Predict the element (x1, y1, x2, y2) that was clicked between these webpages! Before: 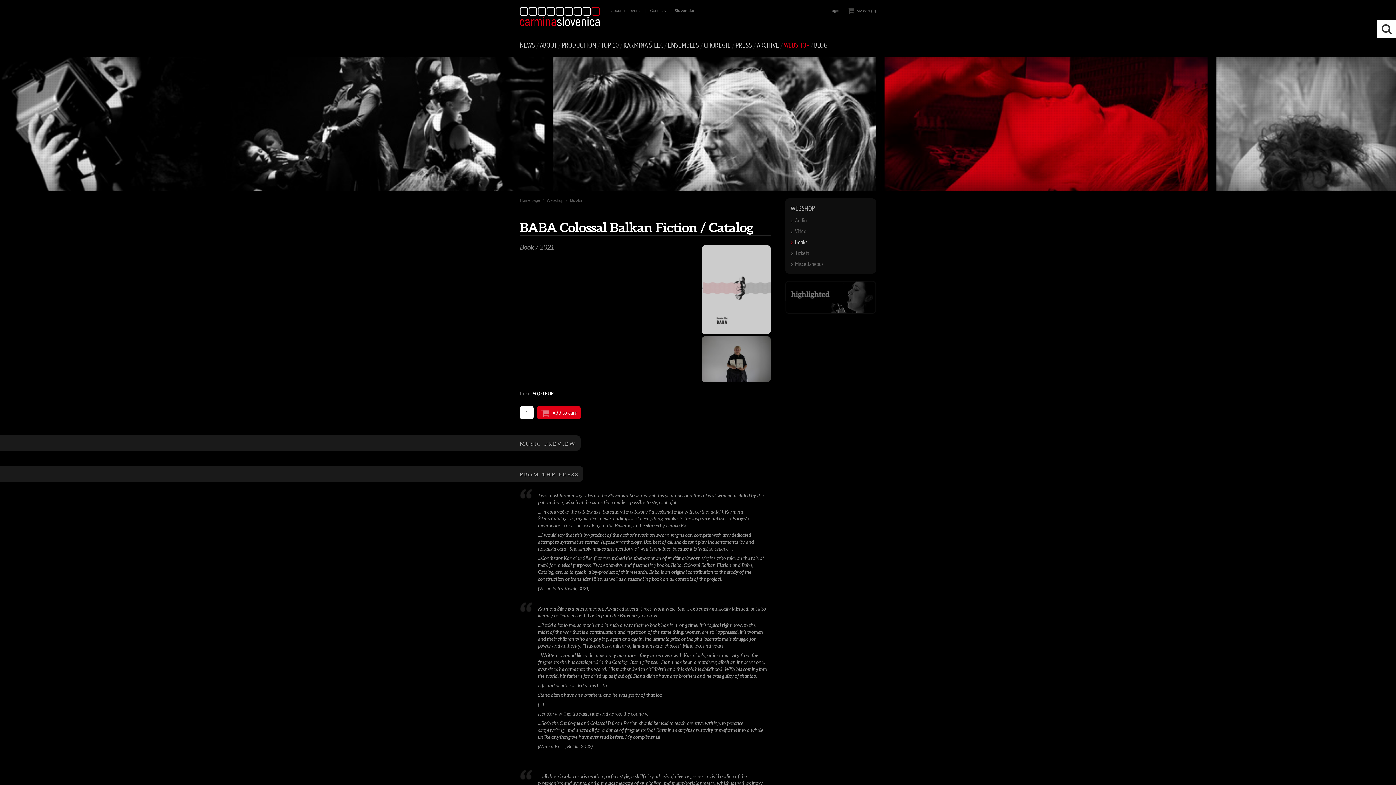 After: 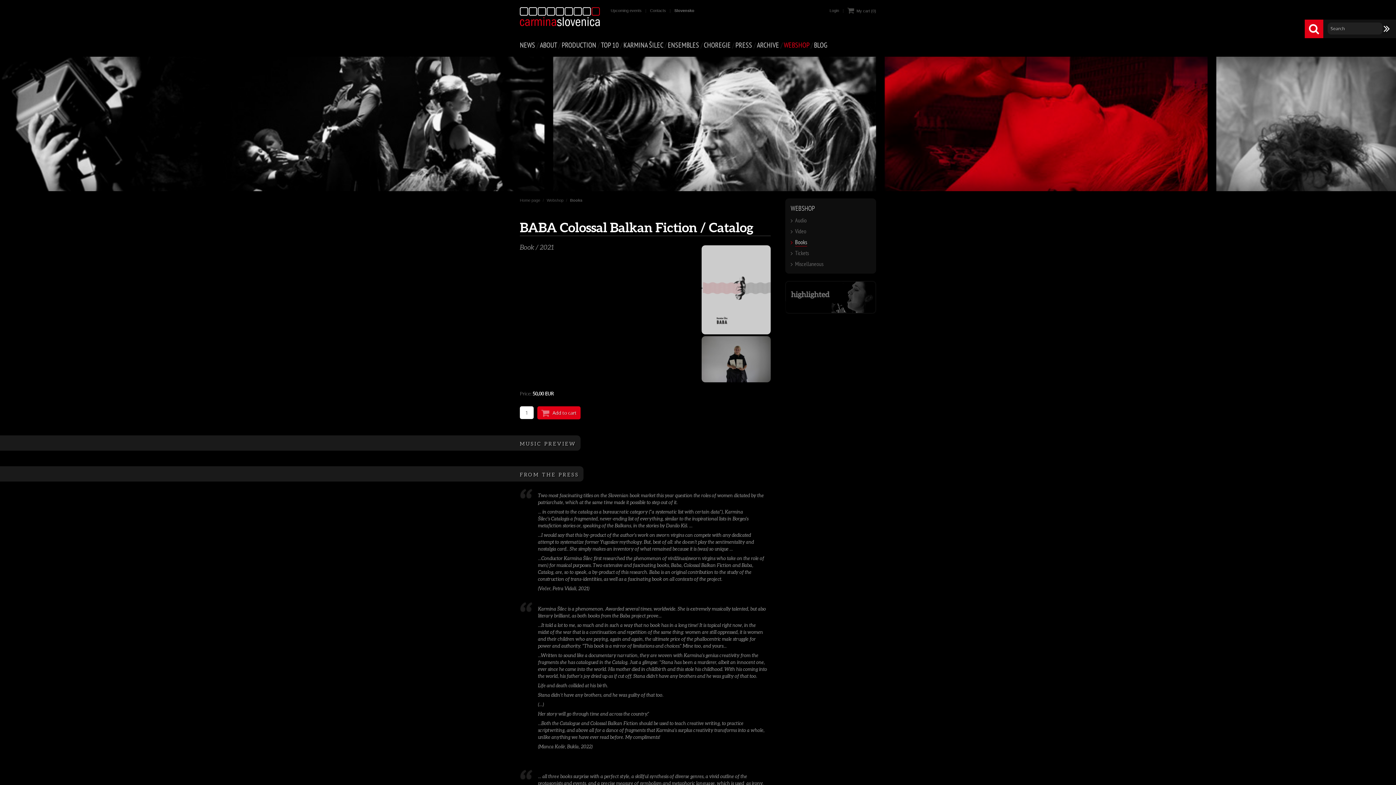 Action: label:   bbox: (1377, 19, 1396, 38)